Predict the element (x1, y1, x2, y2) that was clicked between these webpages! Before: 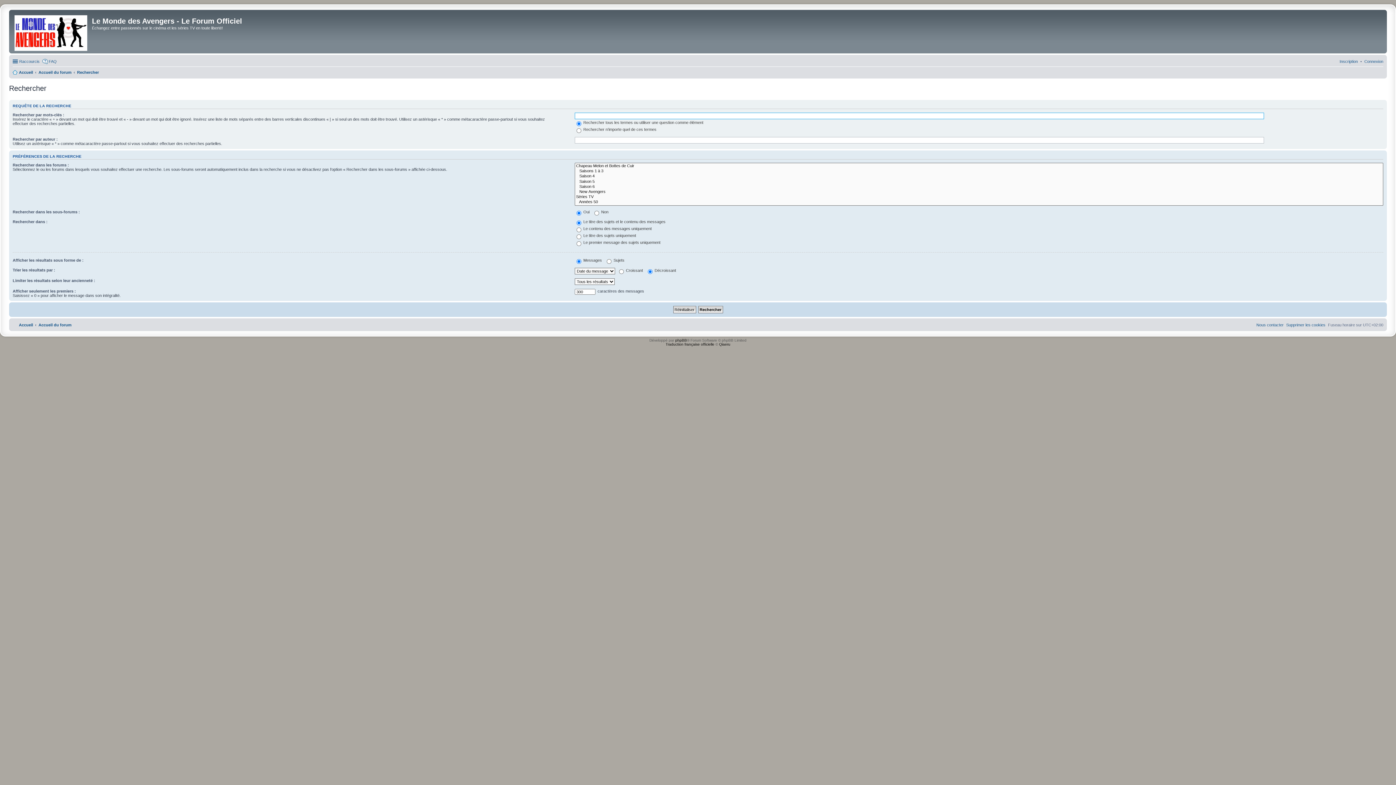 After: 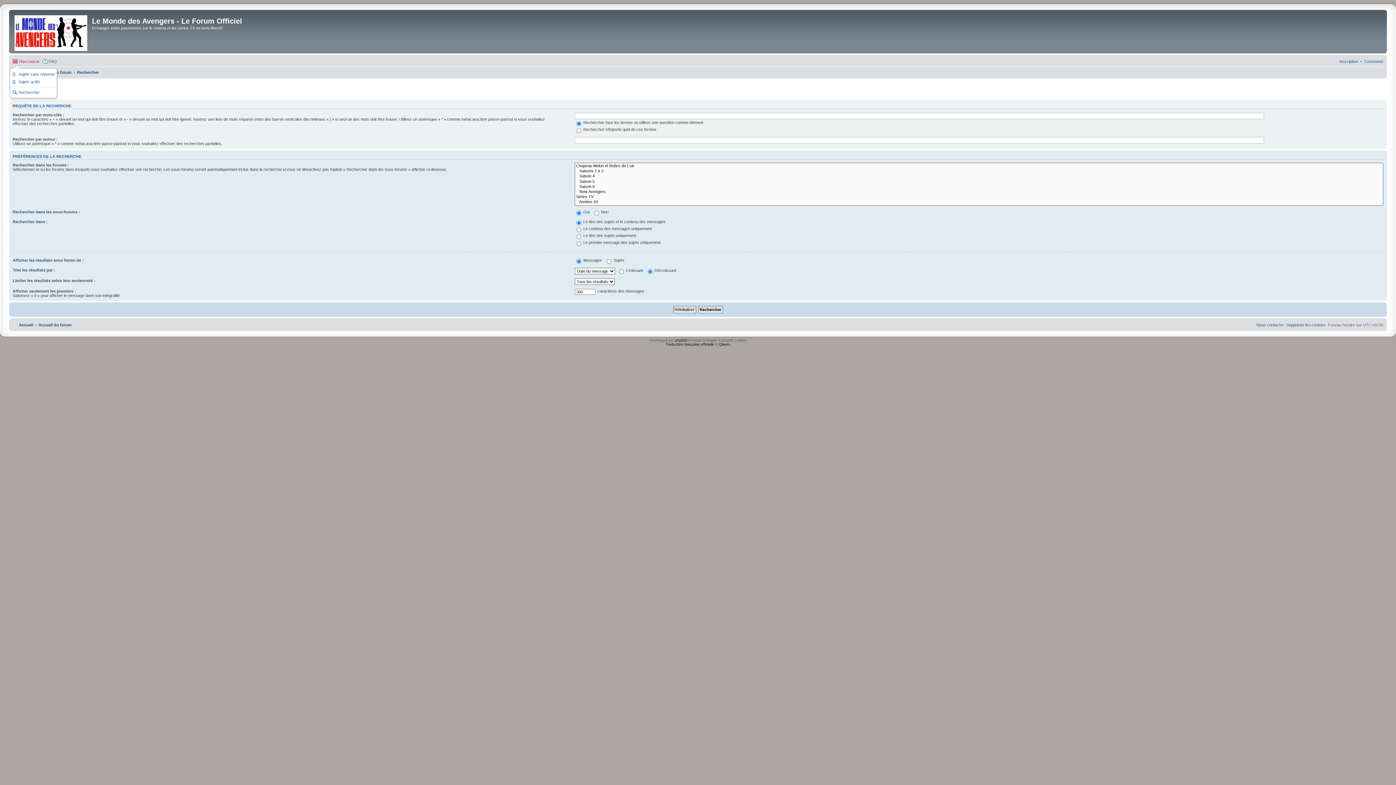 Action: bbox: (12, 57, 39, 65) label: Raccourcis